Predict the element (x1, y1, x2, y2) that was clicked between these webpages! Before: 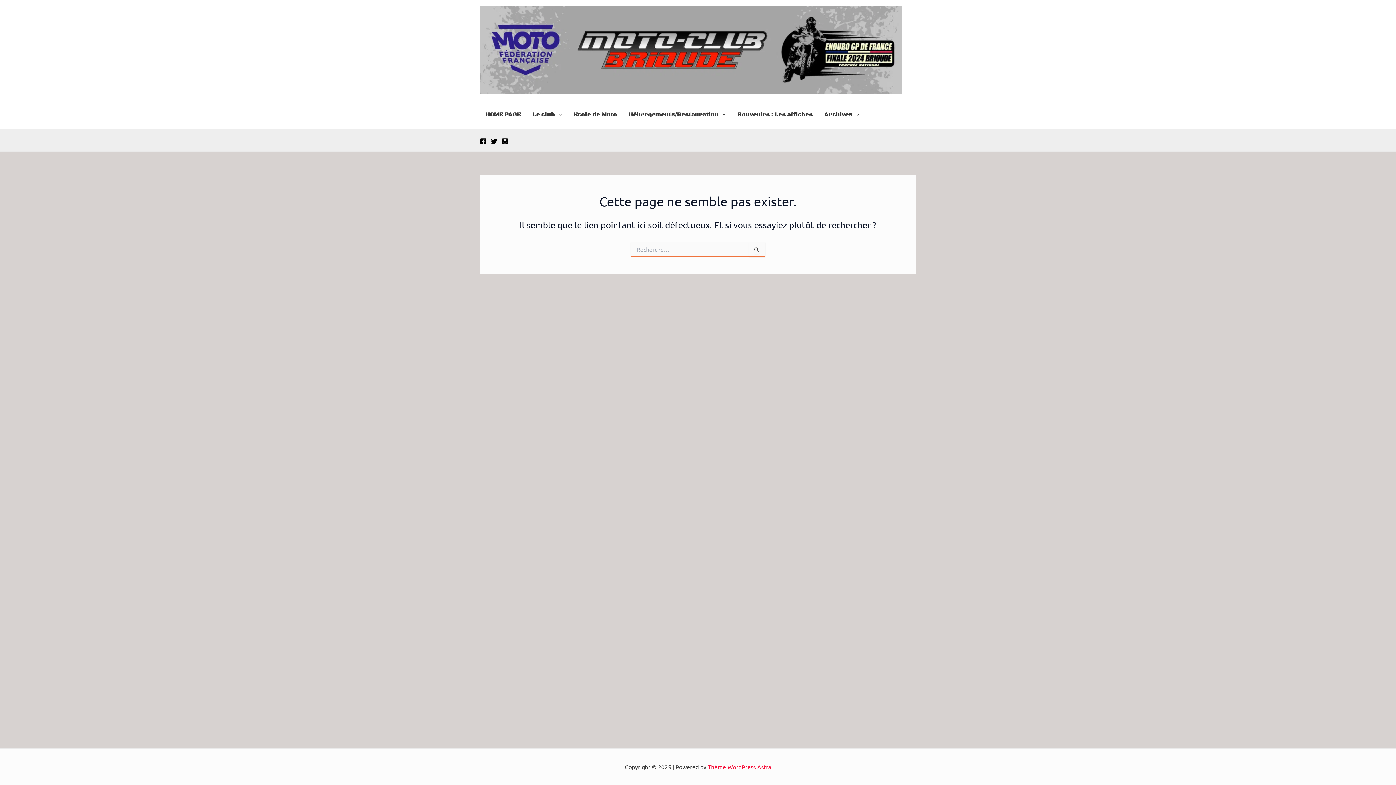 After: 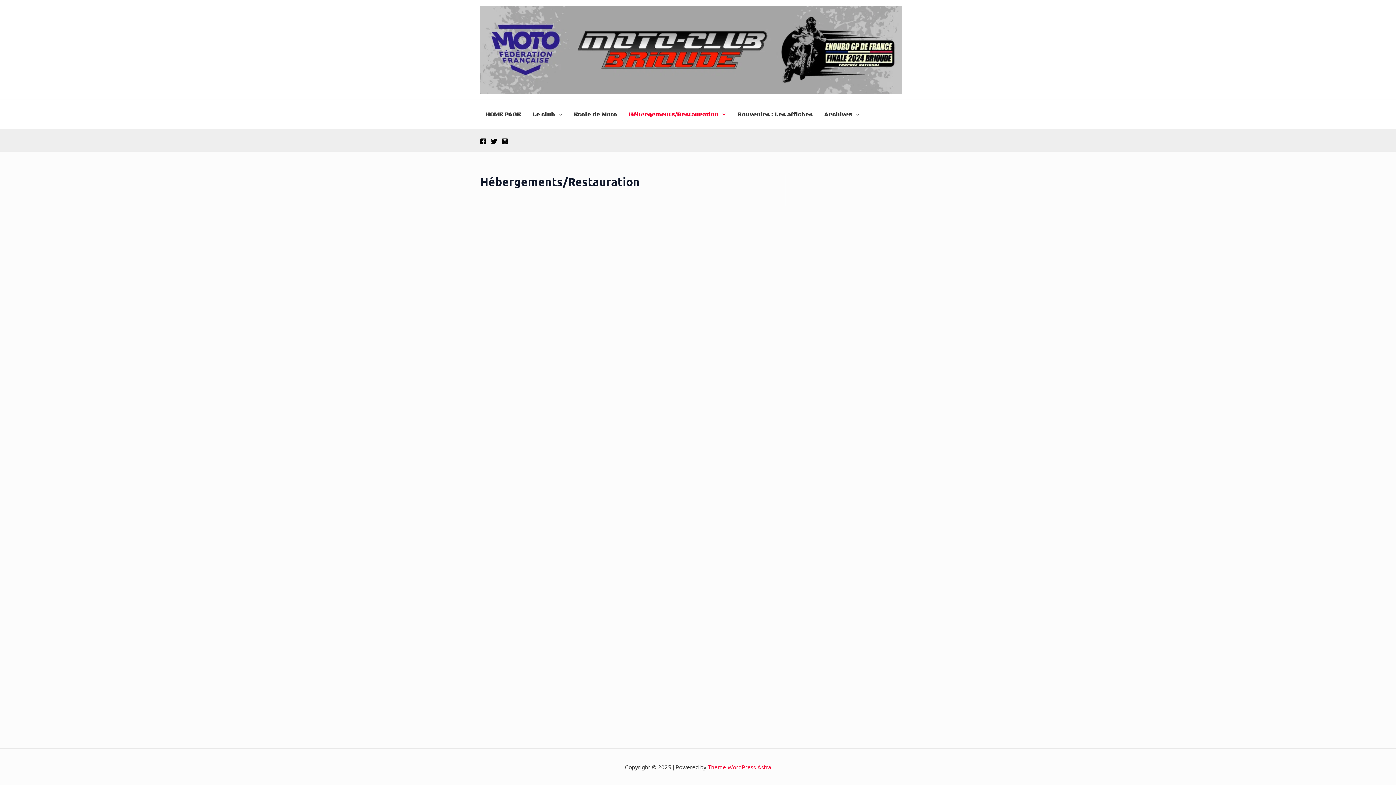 Action: label: Hébergements/Restauration bbox: (623, 100, 731, 129)